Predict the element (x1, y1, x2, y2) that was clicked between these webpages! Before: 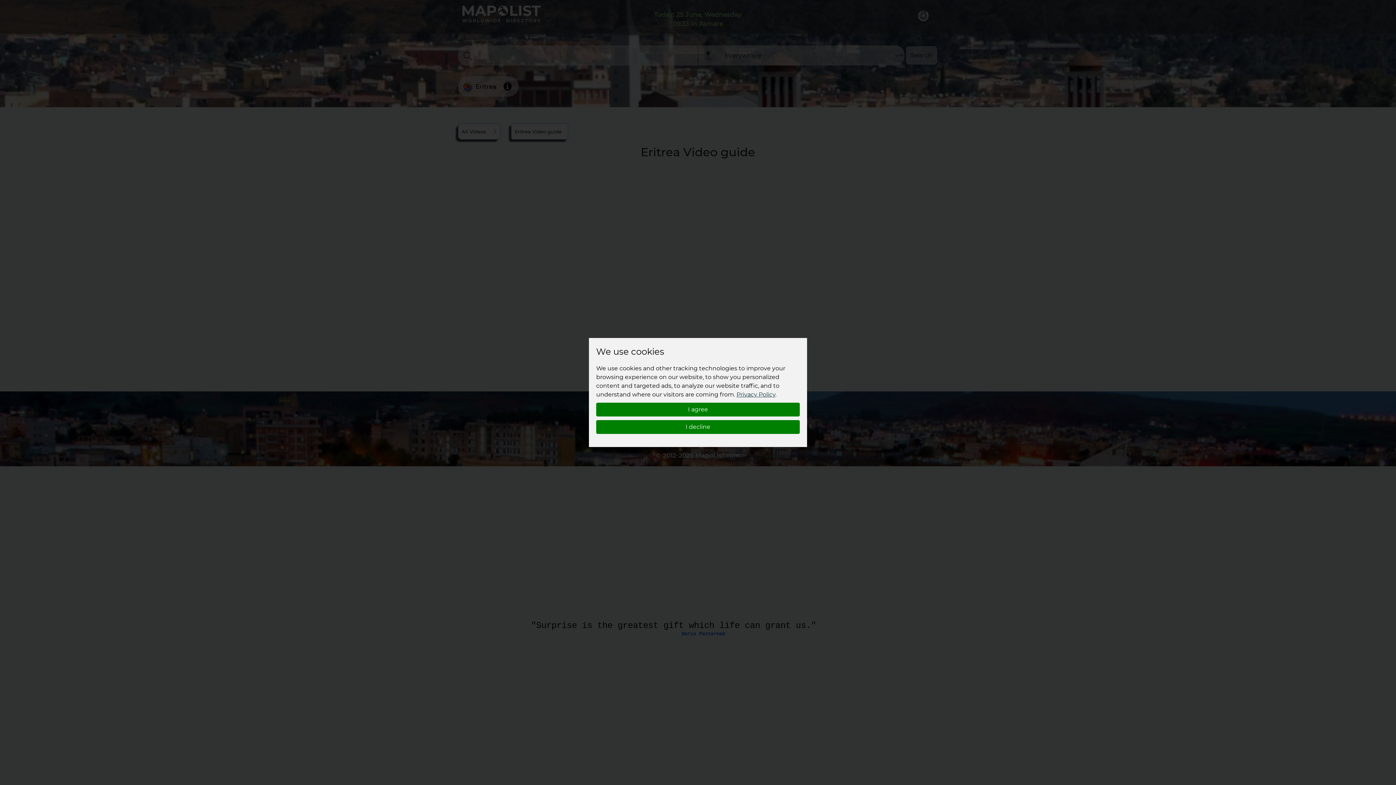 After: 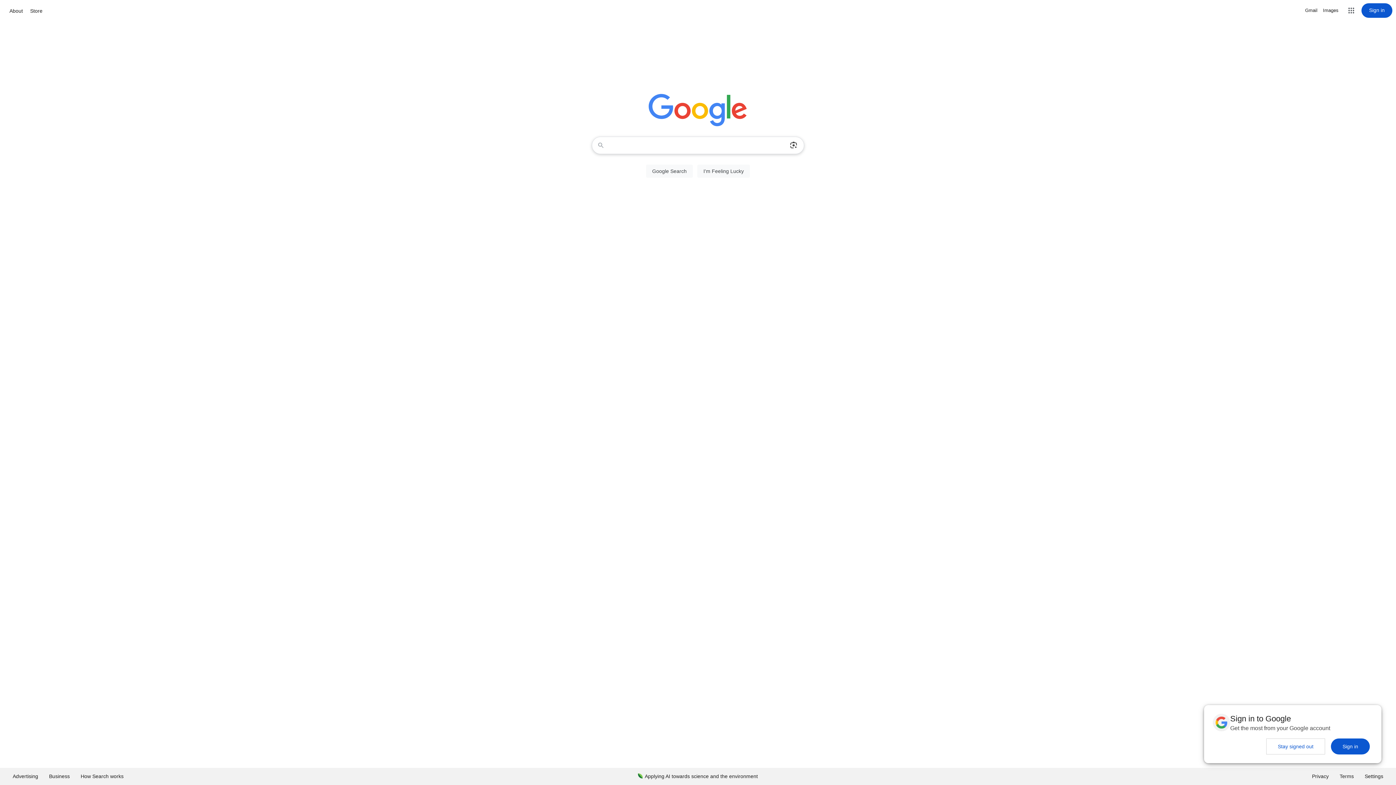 Action: label: I decline bbox: (596, 420, 800, 434)